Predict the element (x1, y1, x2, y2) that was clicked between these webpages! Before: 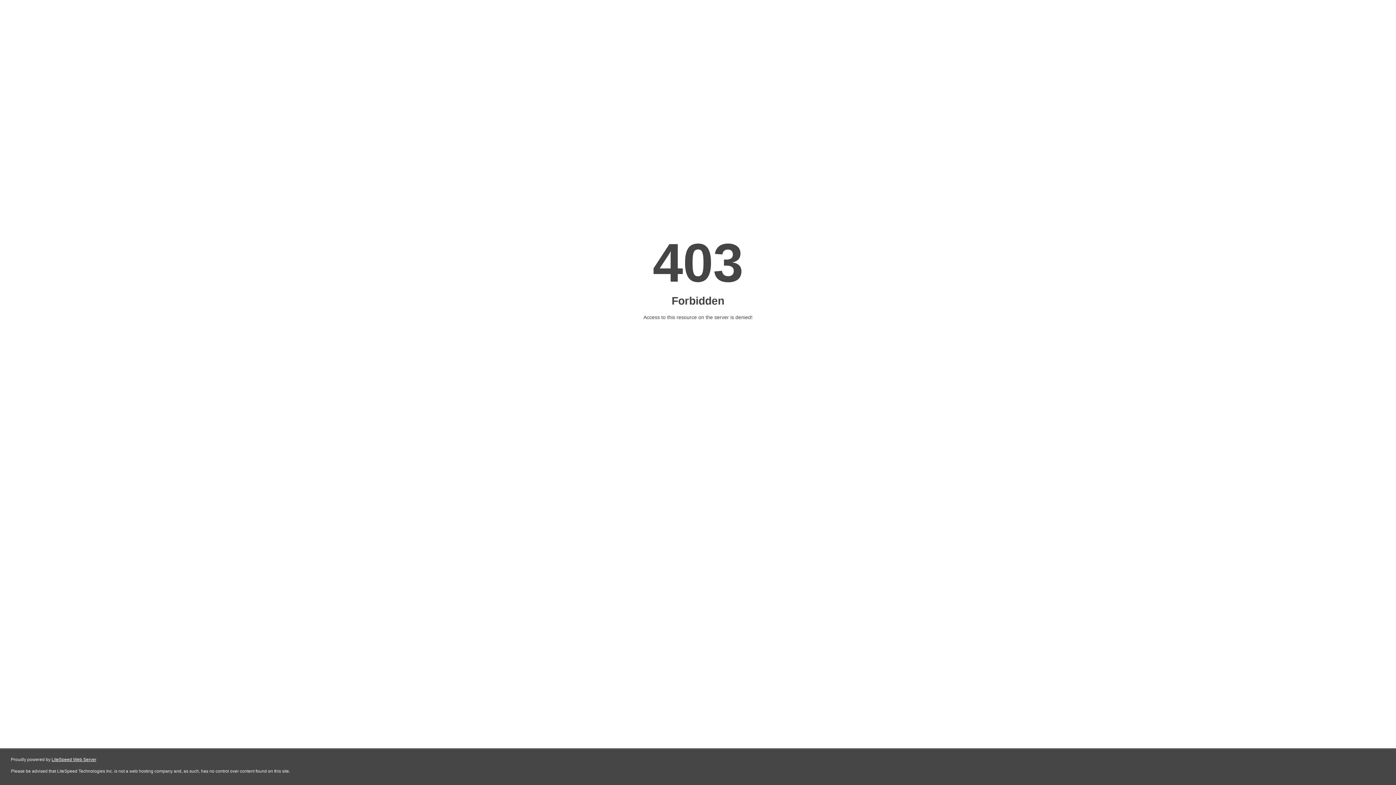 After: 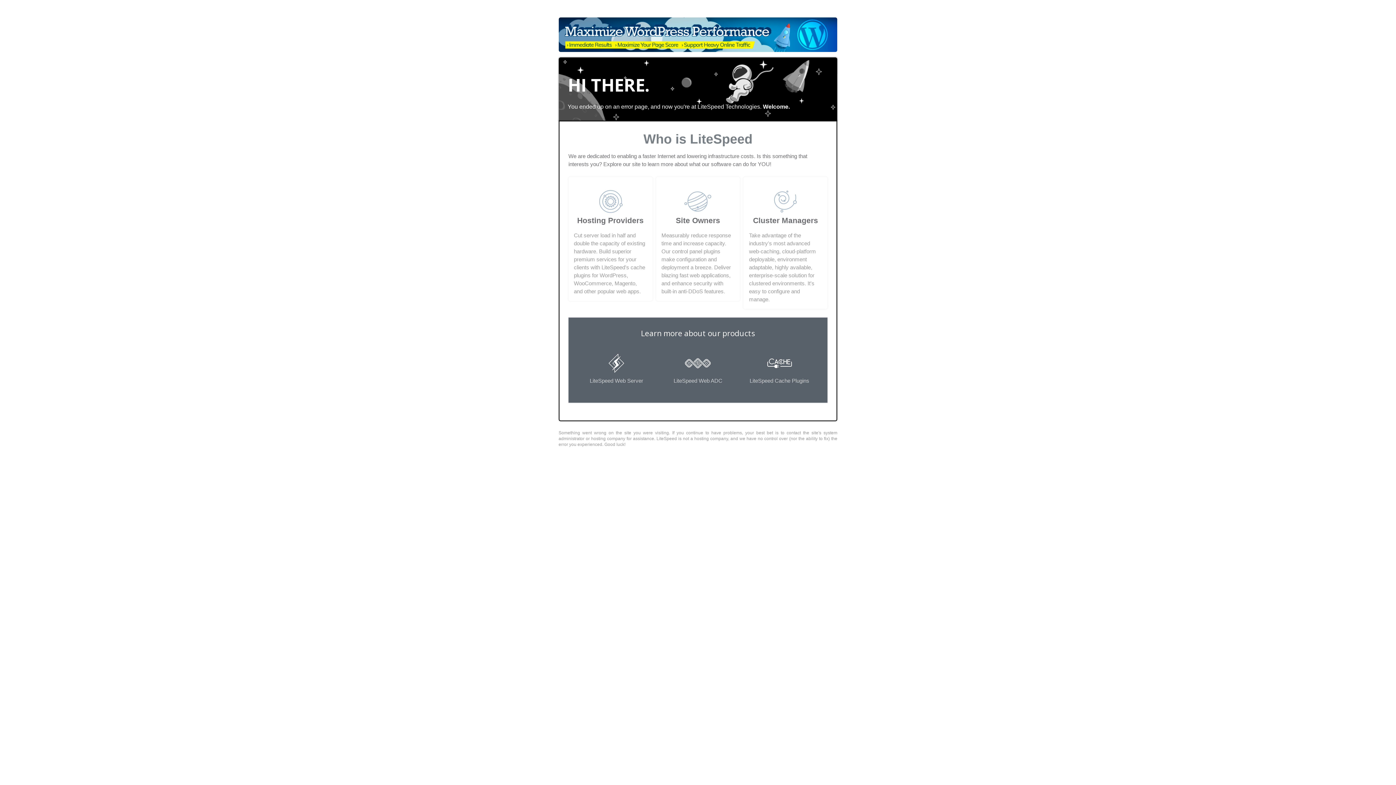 Action: bbox: (51, 757, 96, 762) label: LiteSpeed Web Server